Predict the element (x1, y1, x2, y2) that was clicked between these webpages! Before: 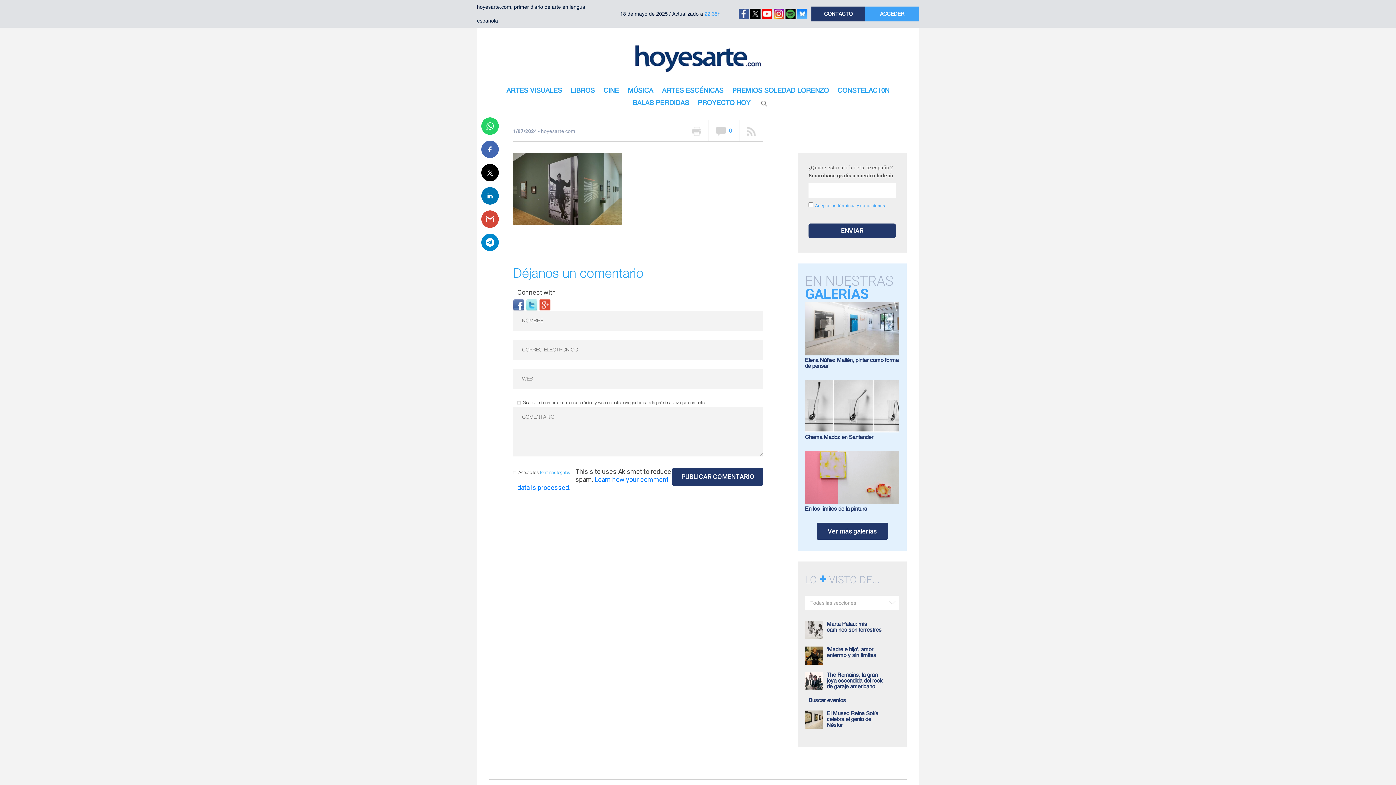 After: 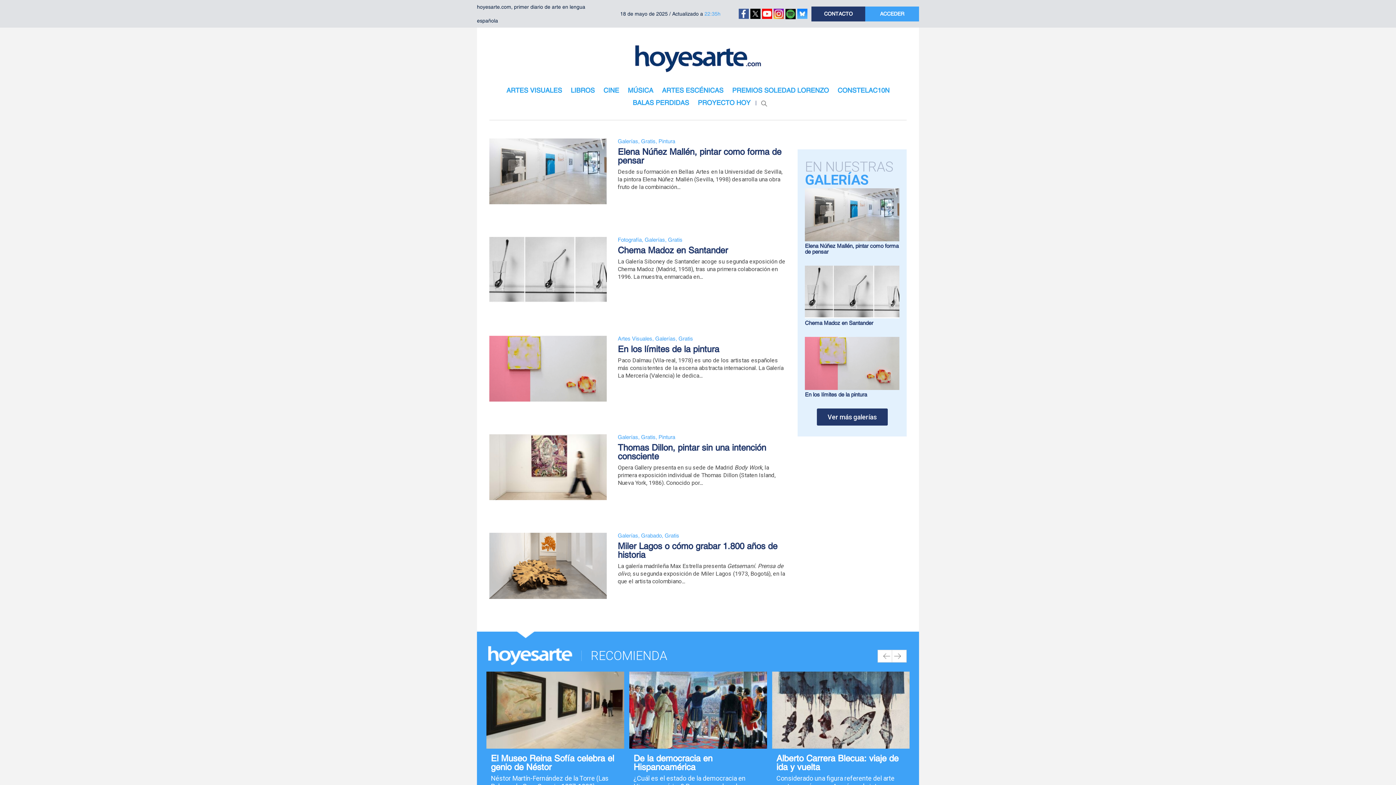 Action: bbox: (816, 522, 887, 540) label: Ver más galerías